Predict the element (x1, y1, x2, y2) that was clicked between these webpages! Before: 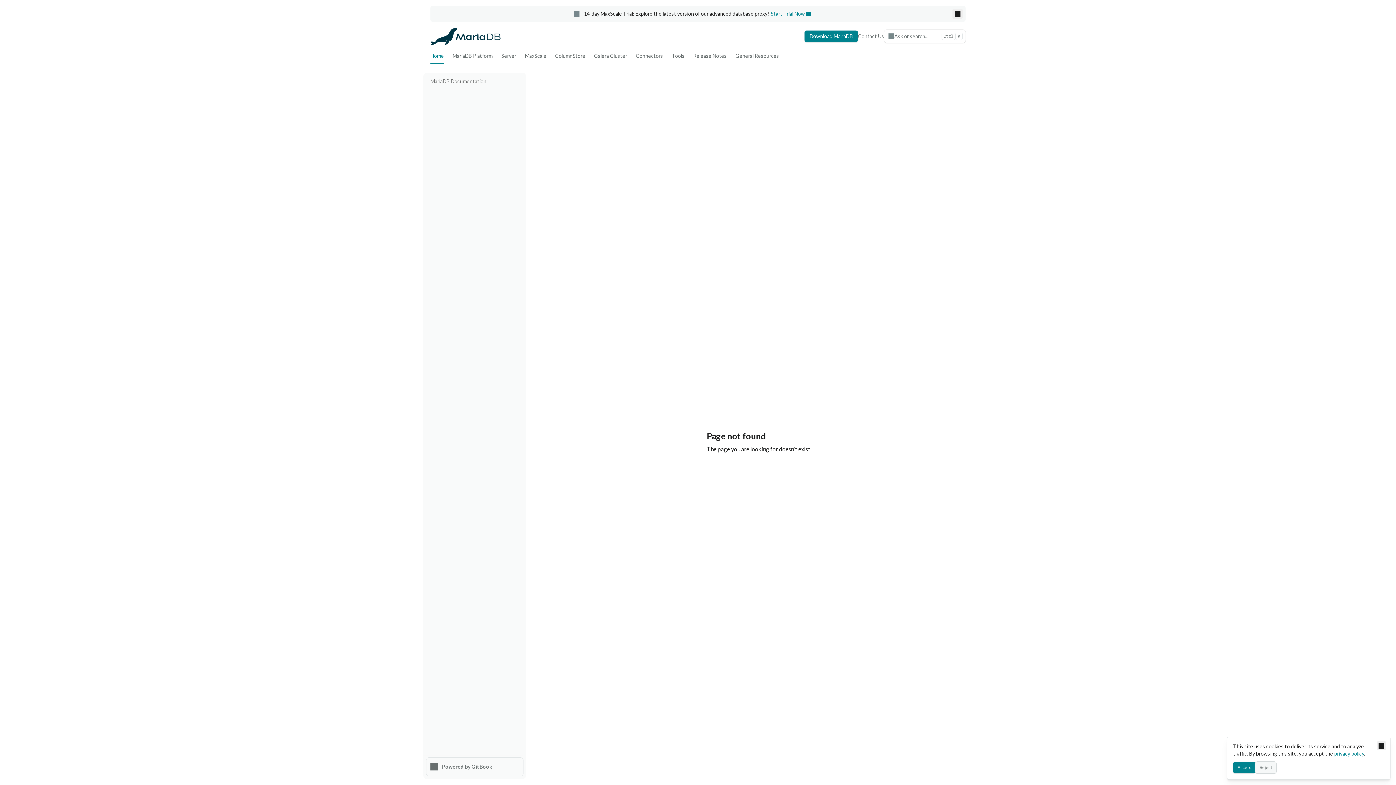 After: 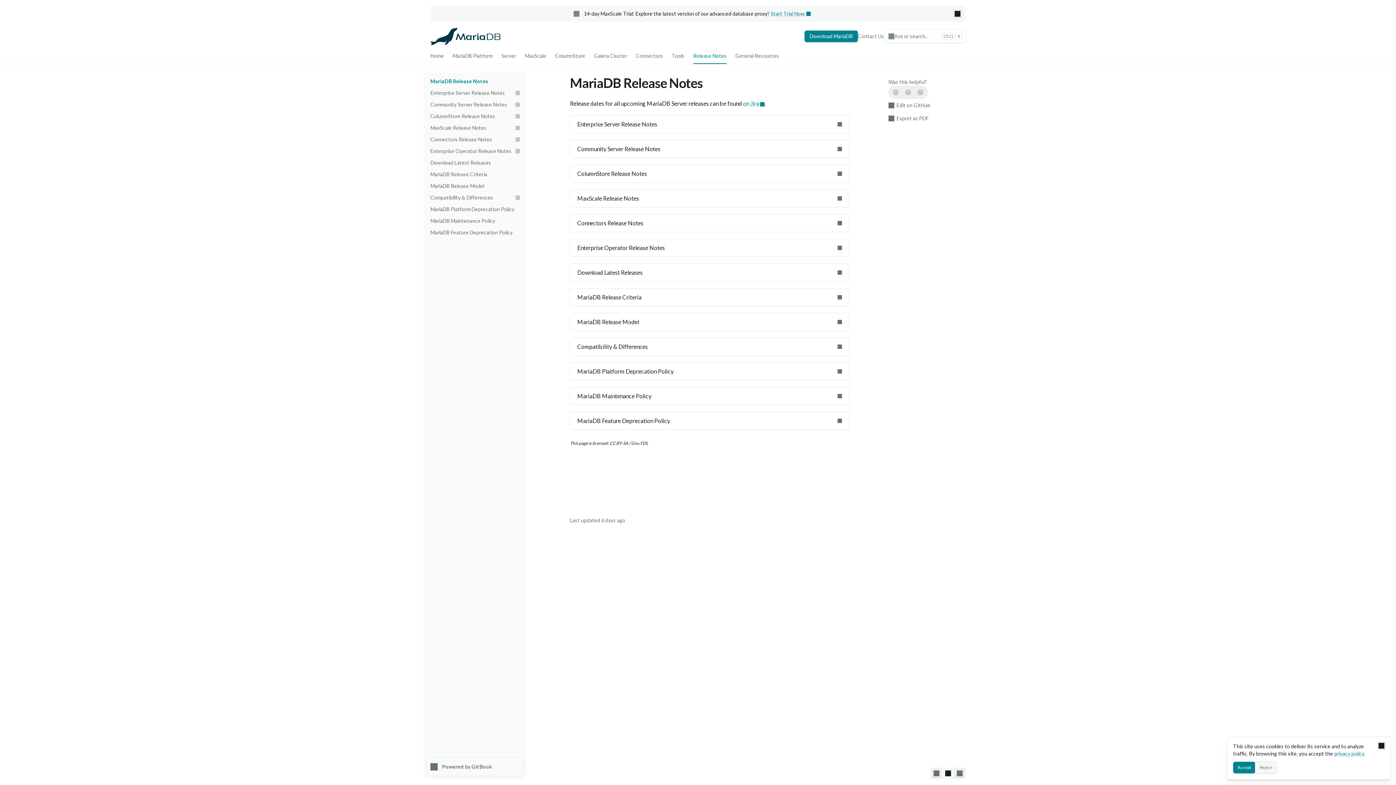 Action: bbox: (689, 50, 731, 61) label: Release Notes